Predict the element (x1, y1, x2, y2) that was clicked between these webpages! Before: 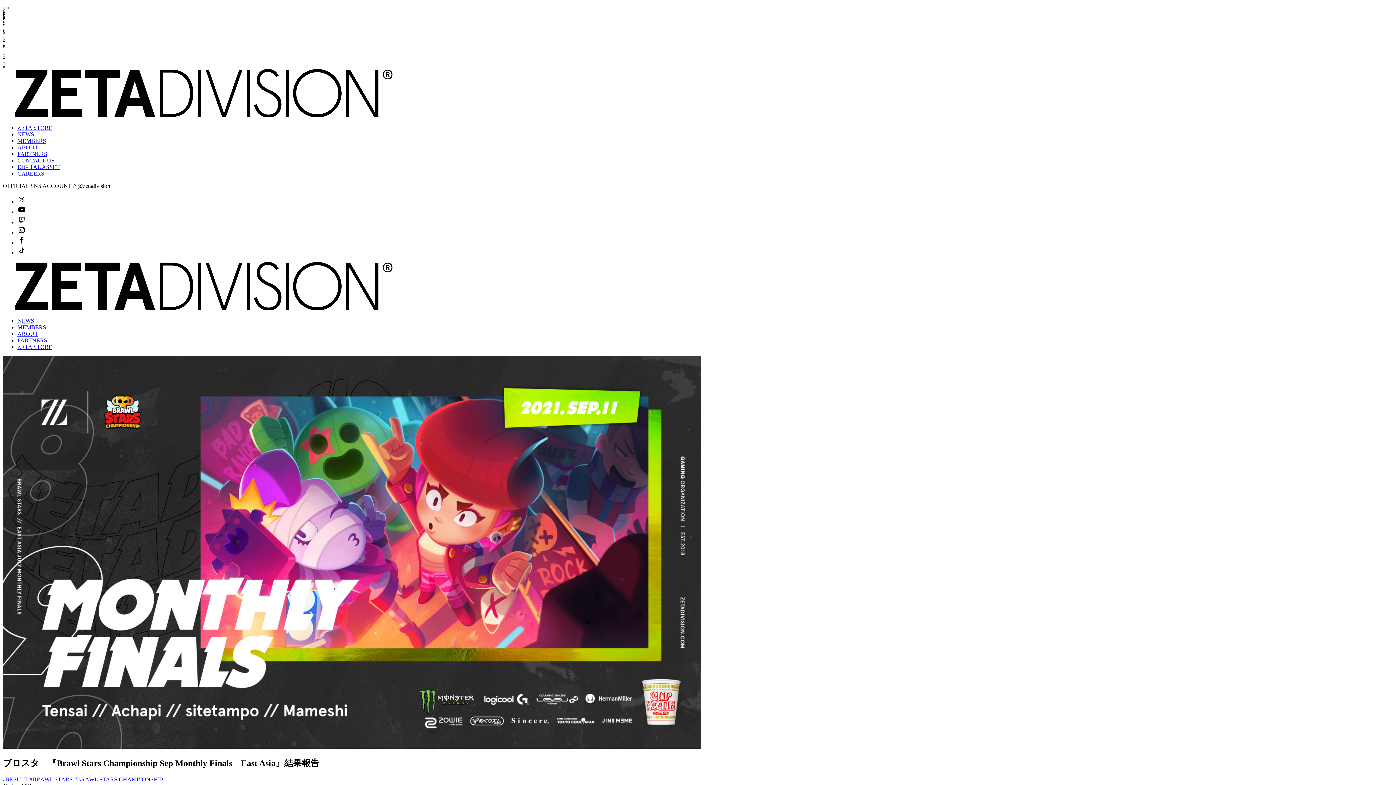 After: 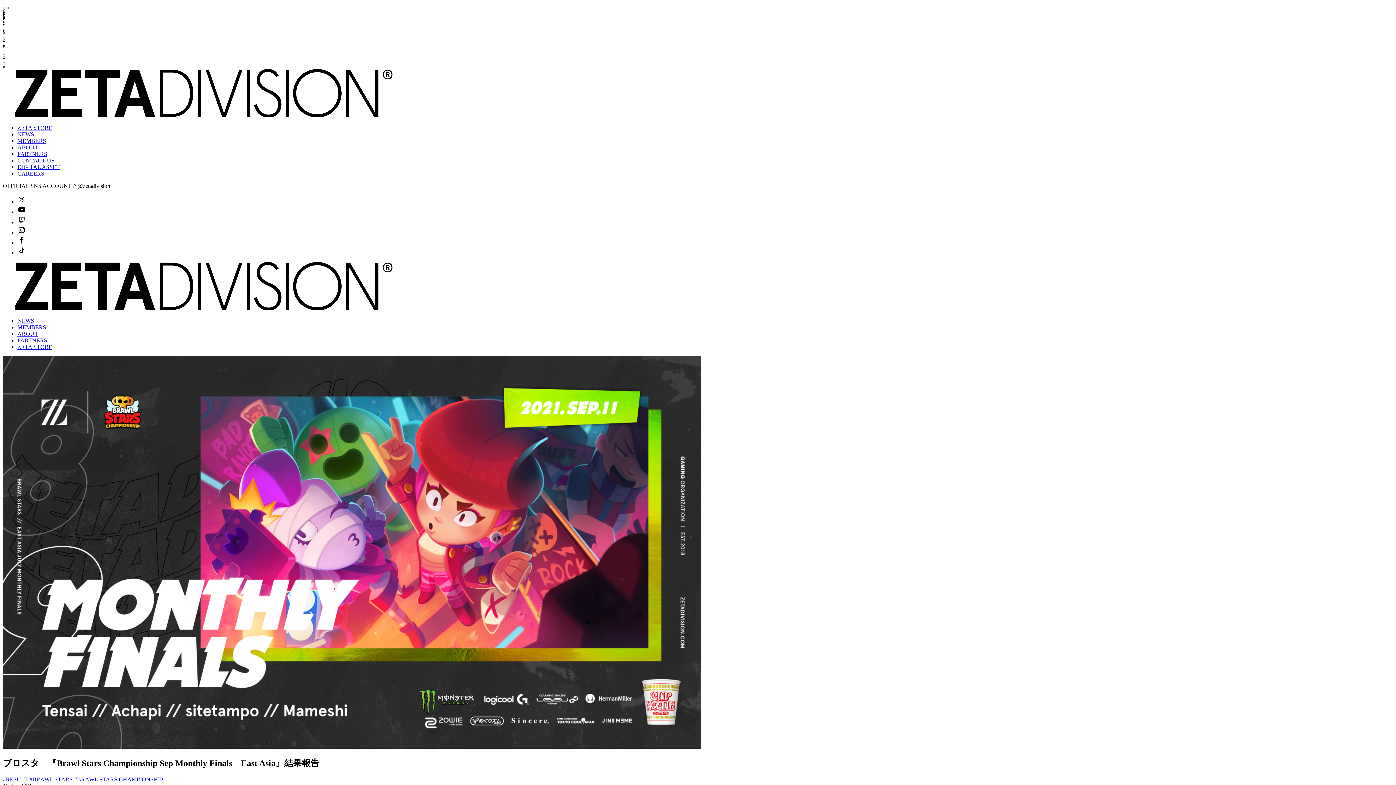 Action: bbox: (17, 249, 26, 255)